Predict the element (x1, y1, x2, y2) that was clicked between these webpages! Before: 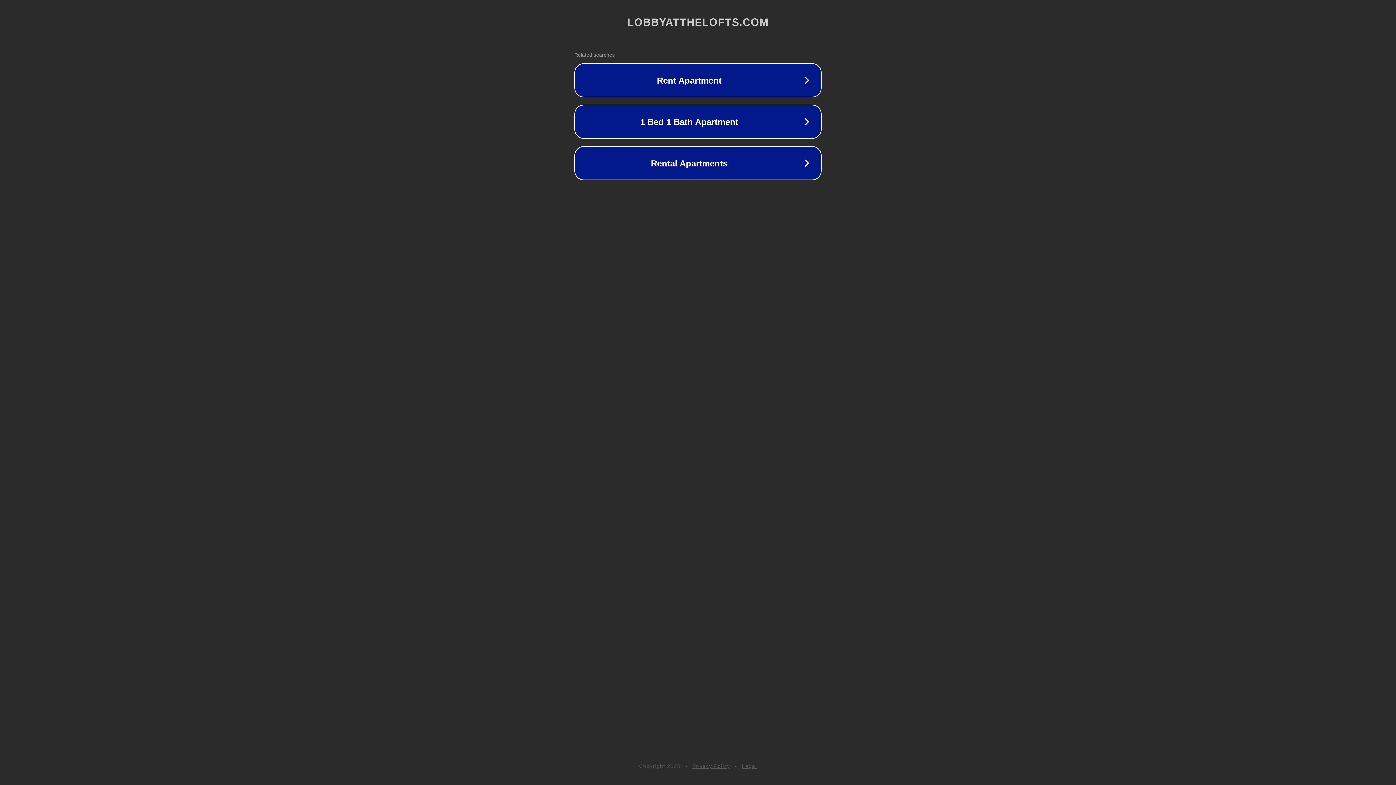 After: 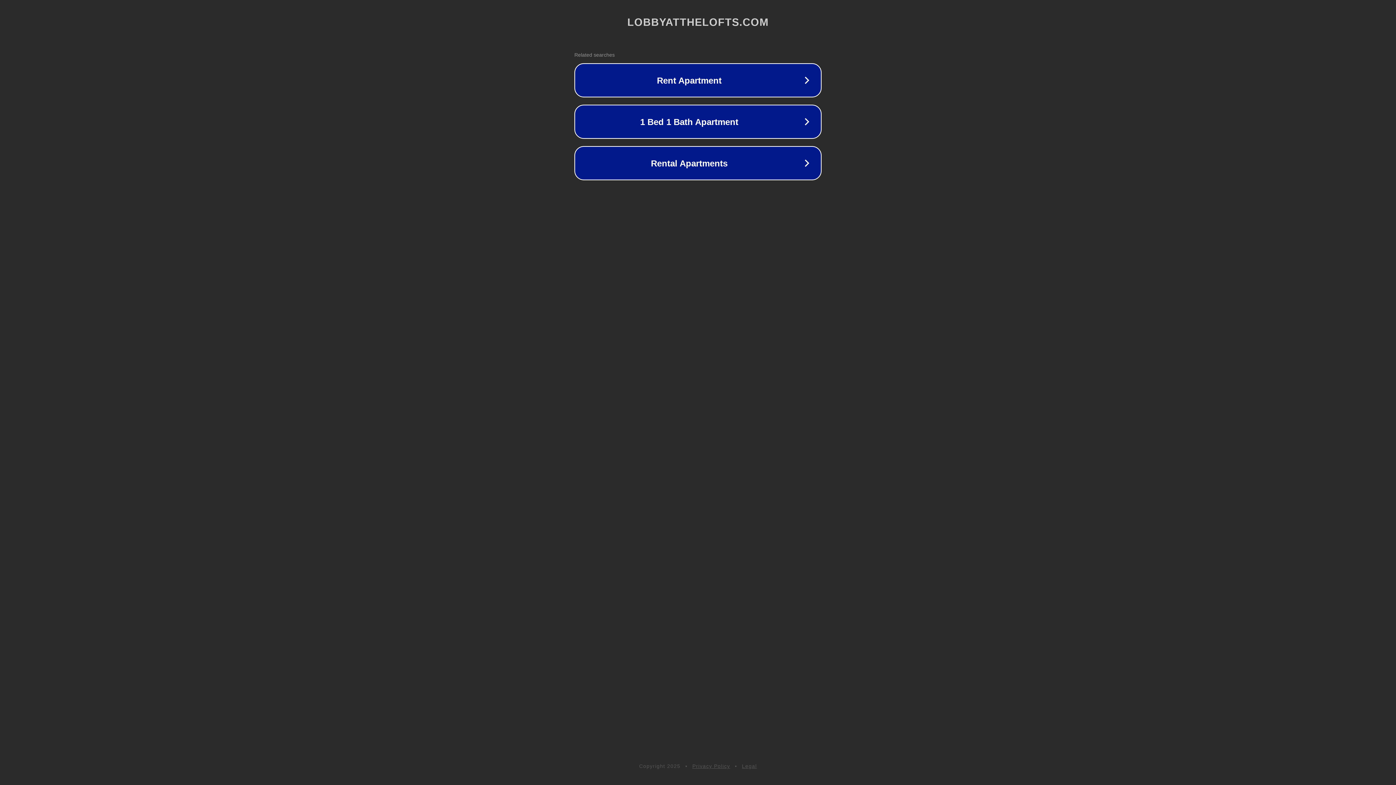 Action: label: Legal bbox: (742, 763, 757, 769)